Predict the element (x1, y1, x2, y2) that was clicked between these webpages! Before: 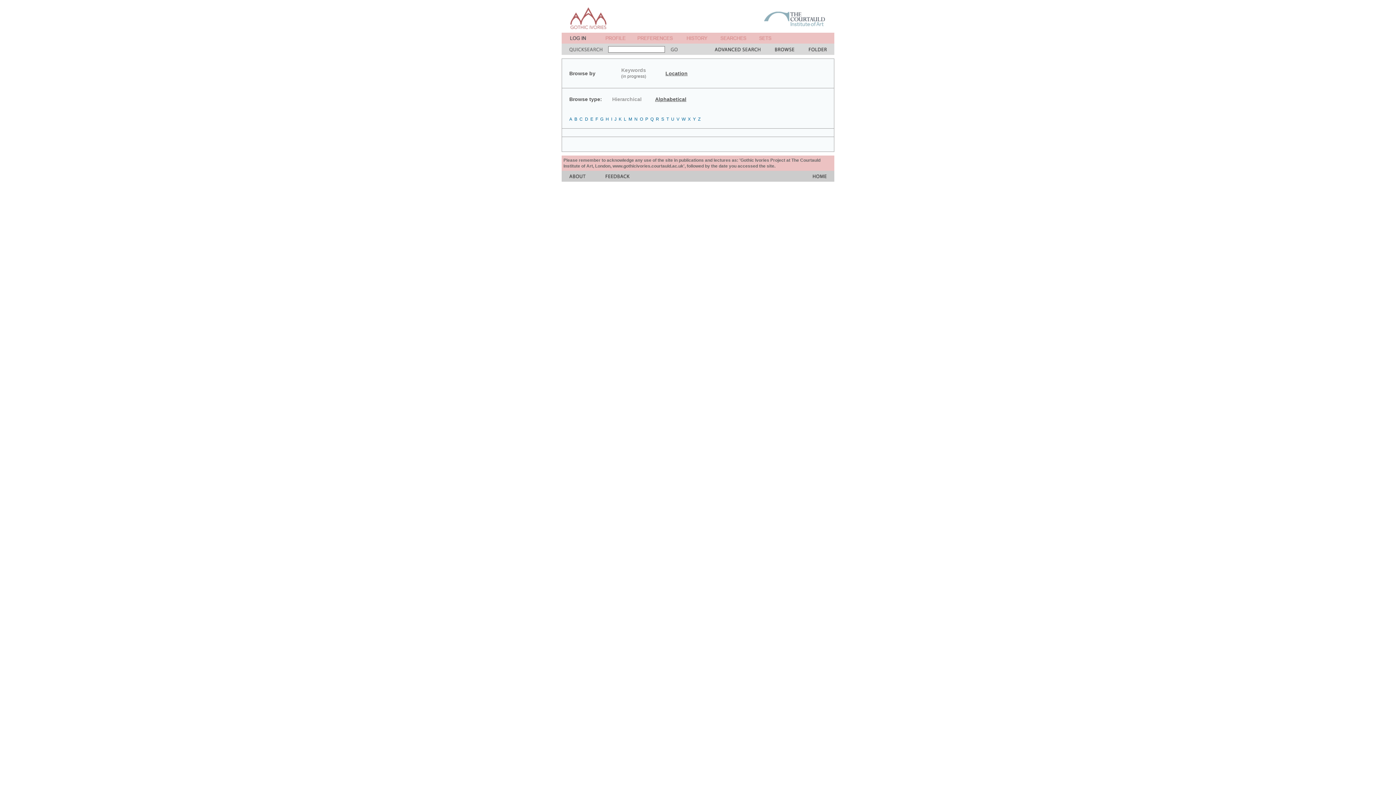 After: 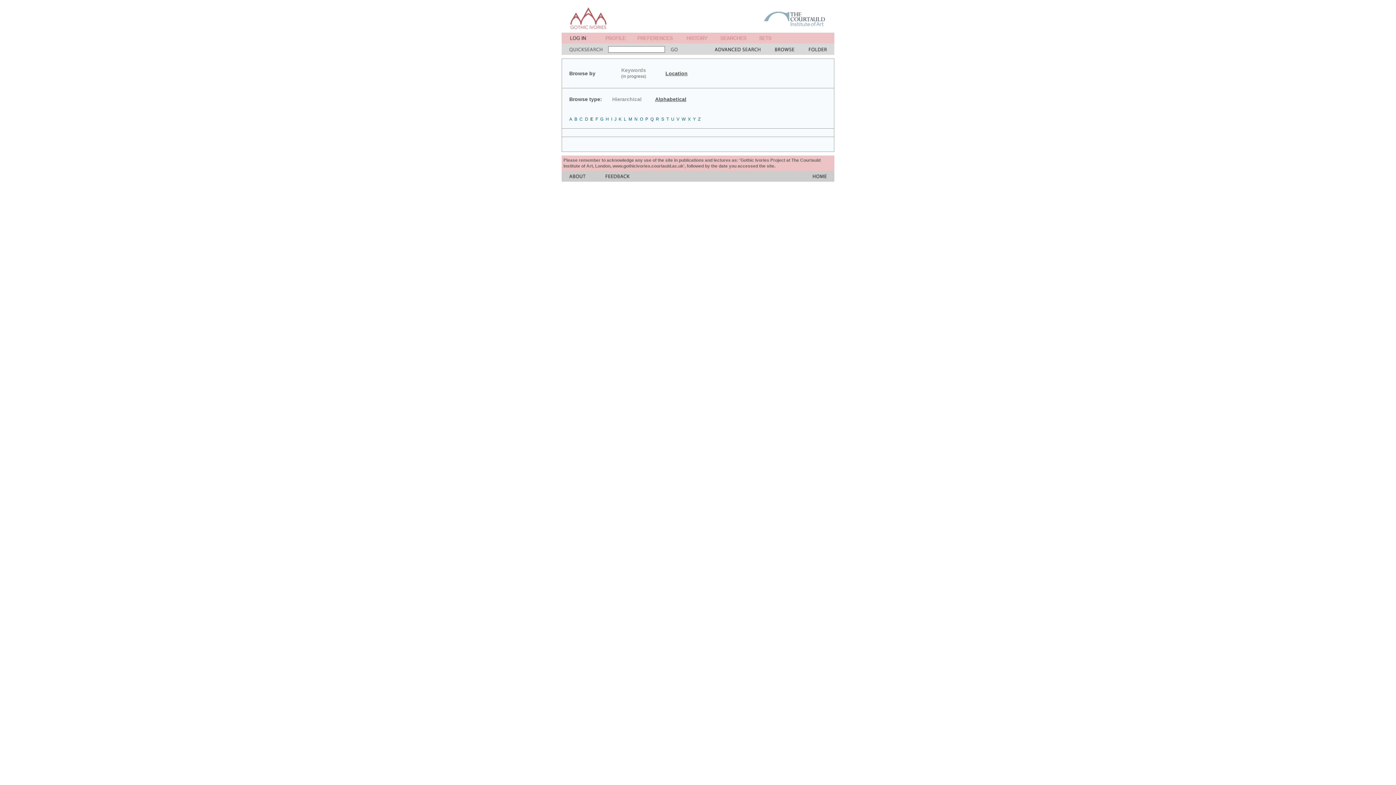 Action: label: E bbox: (590, 116, 593, 121)